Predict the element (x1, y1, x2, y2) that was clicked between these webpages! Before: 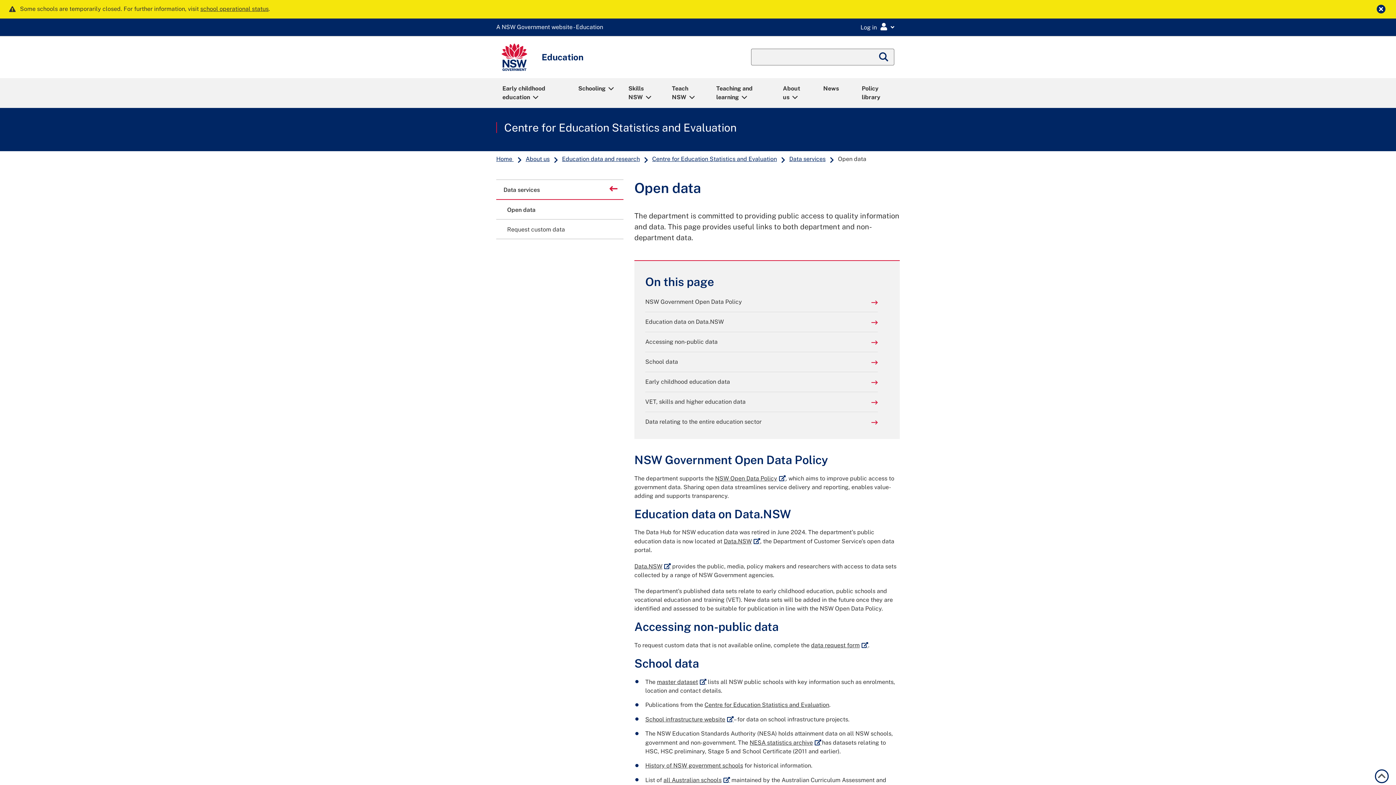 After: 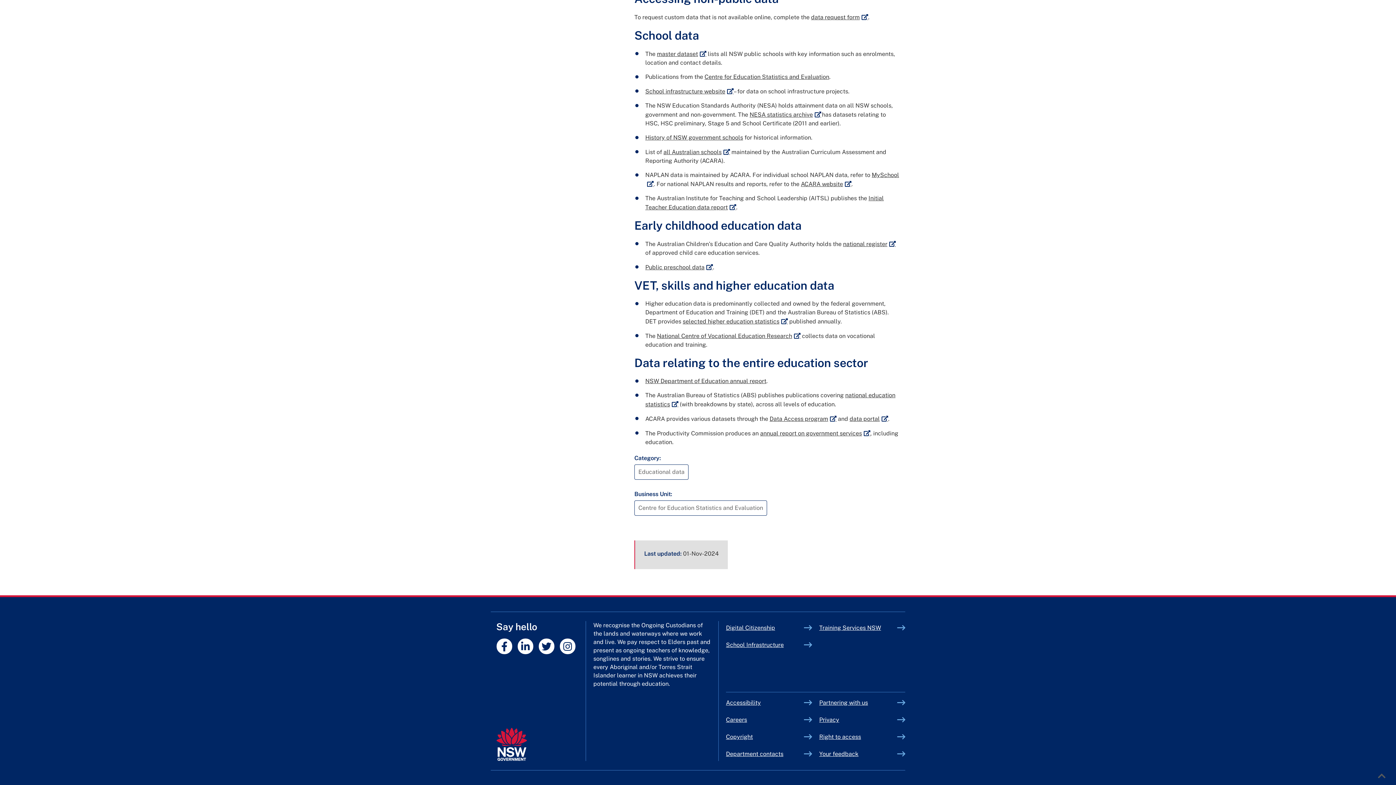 Action: bbox: (645, 397, 878, 406) label: VET, skills and higher education data